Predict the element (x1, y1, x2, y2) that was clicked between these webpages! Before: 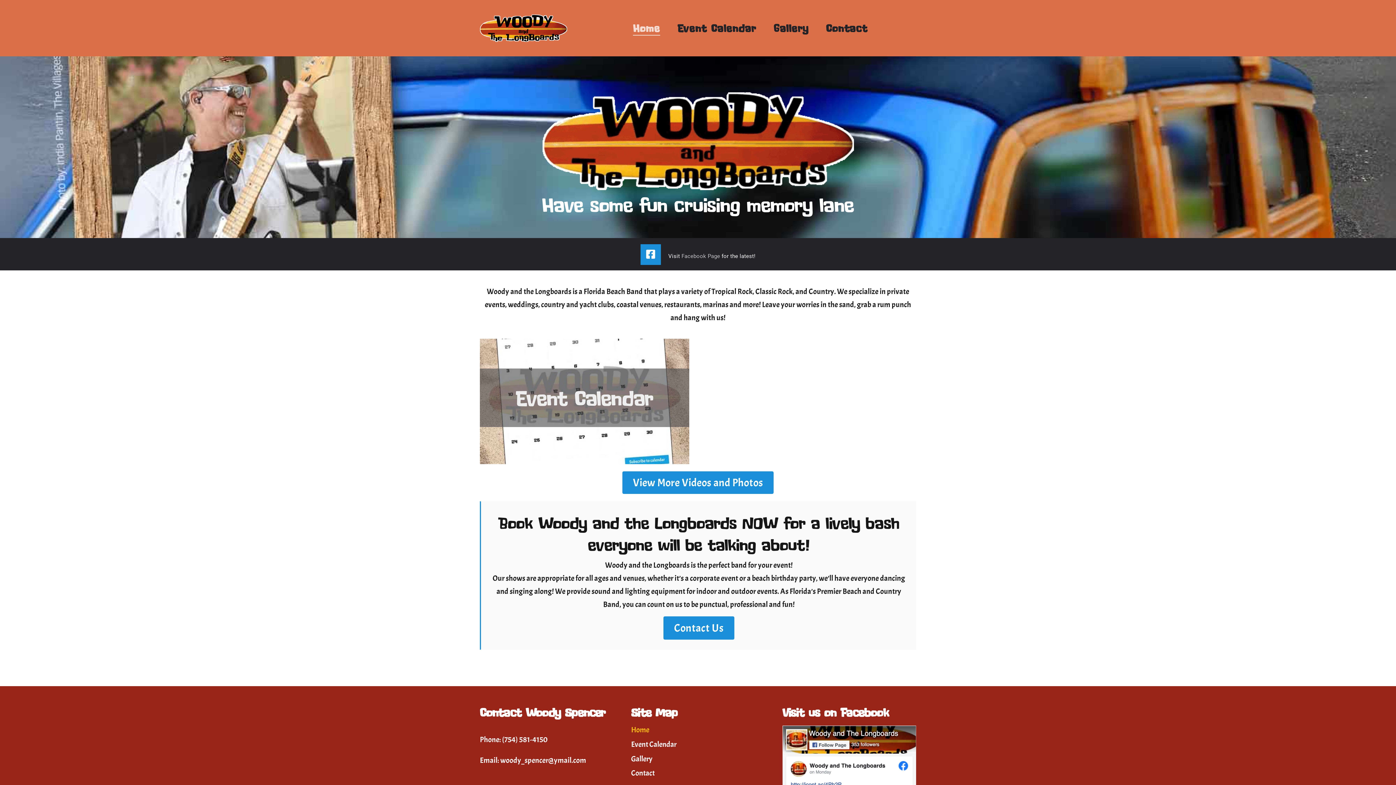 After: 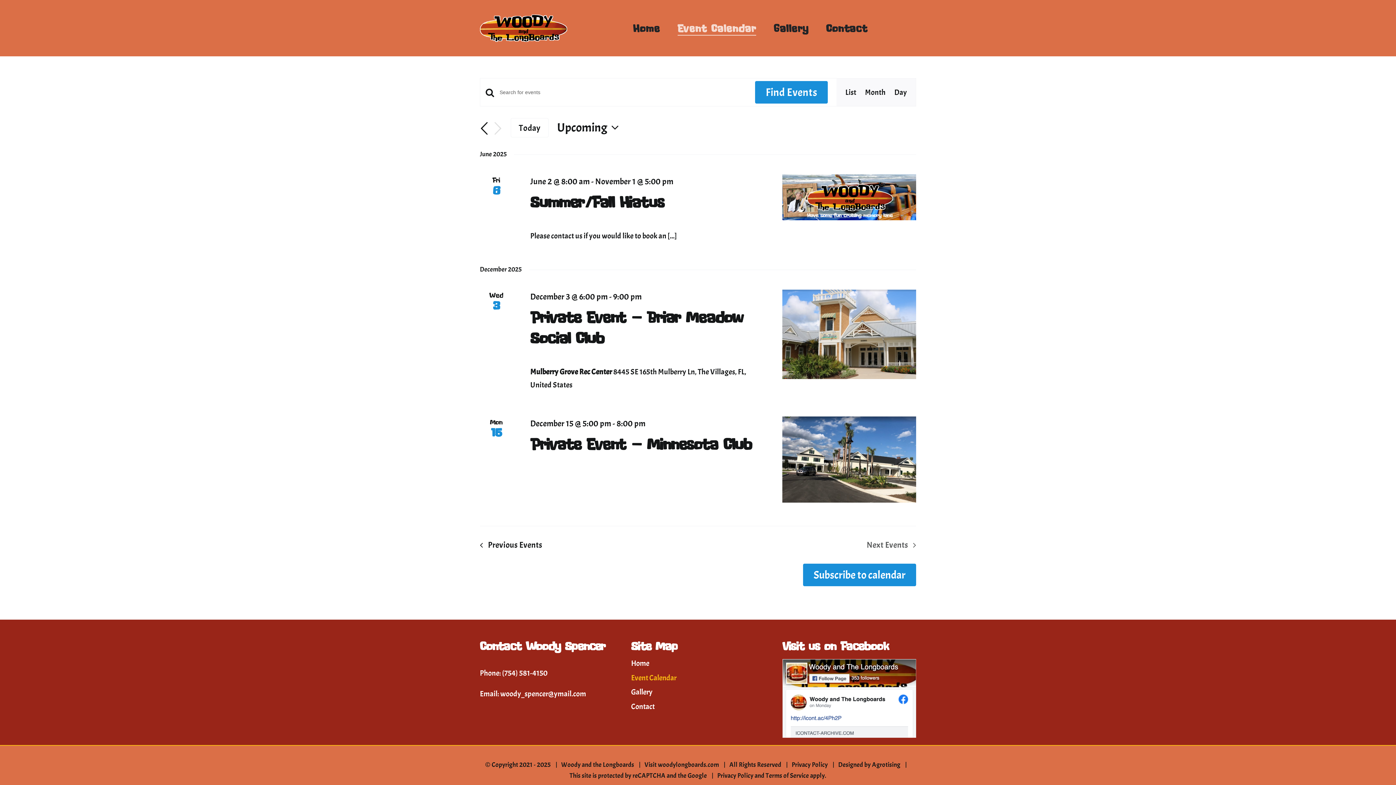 Action: bbox: (677, 20, 756, 35) label: Event Calendar